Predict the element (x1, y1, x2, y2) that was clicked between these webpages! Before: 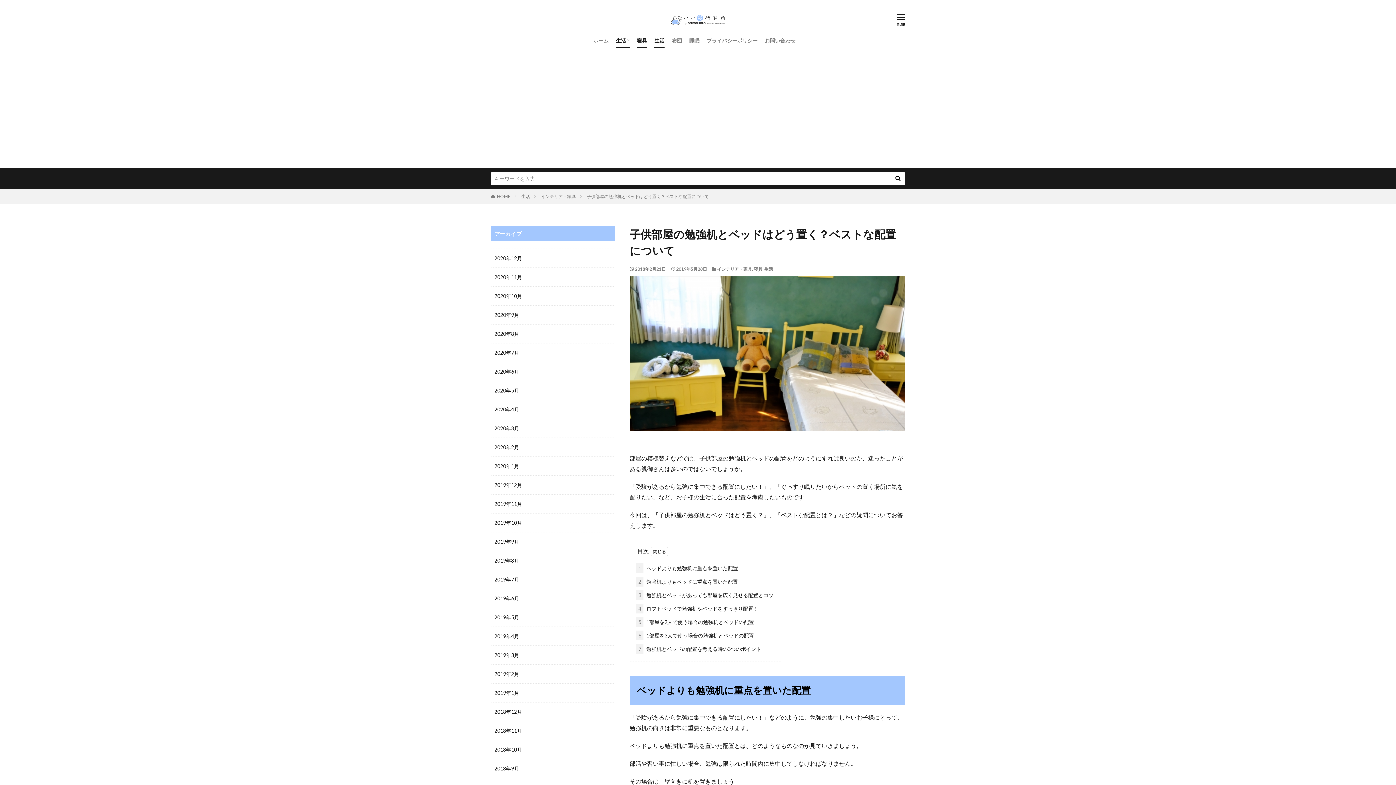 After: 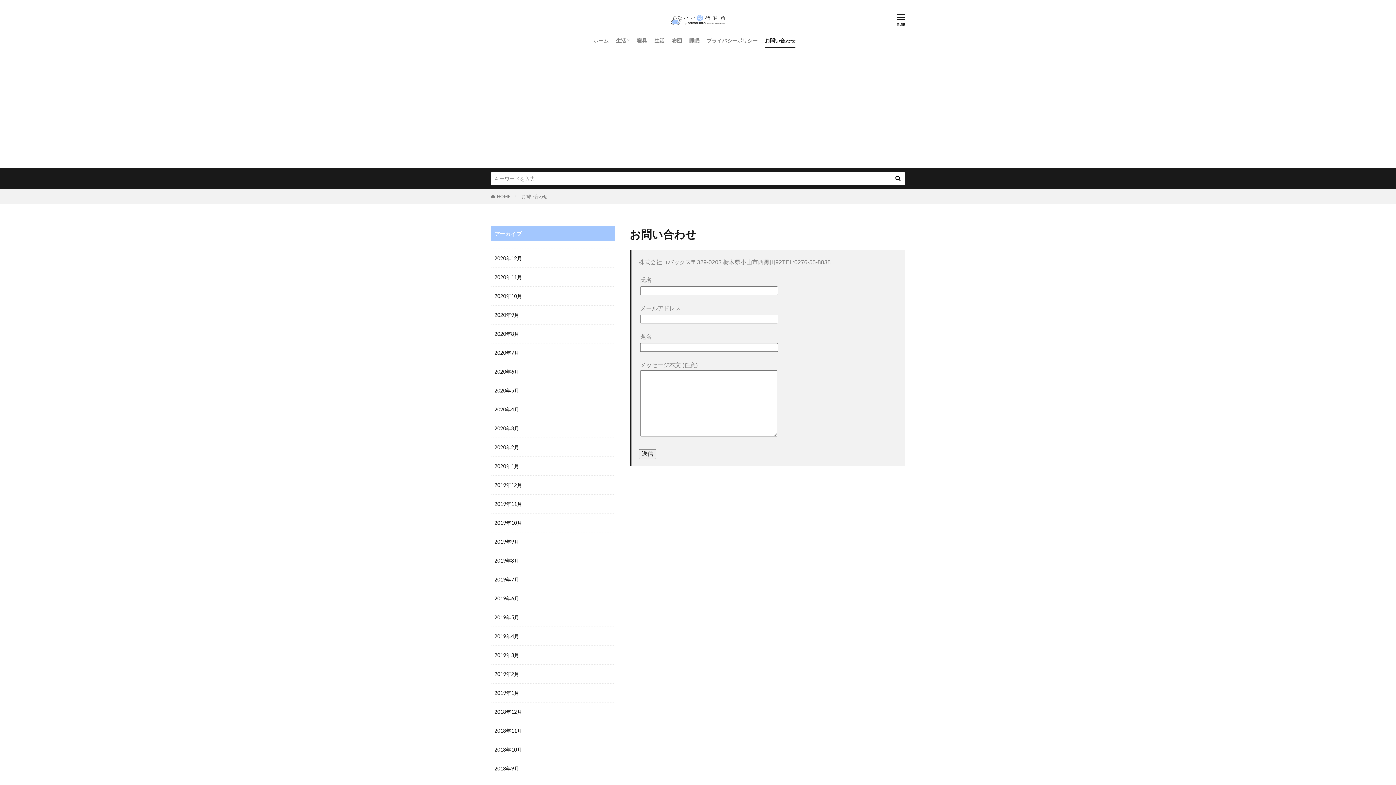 Action: bbox: (765, 34, 795, 46) label: お問い合わせ